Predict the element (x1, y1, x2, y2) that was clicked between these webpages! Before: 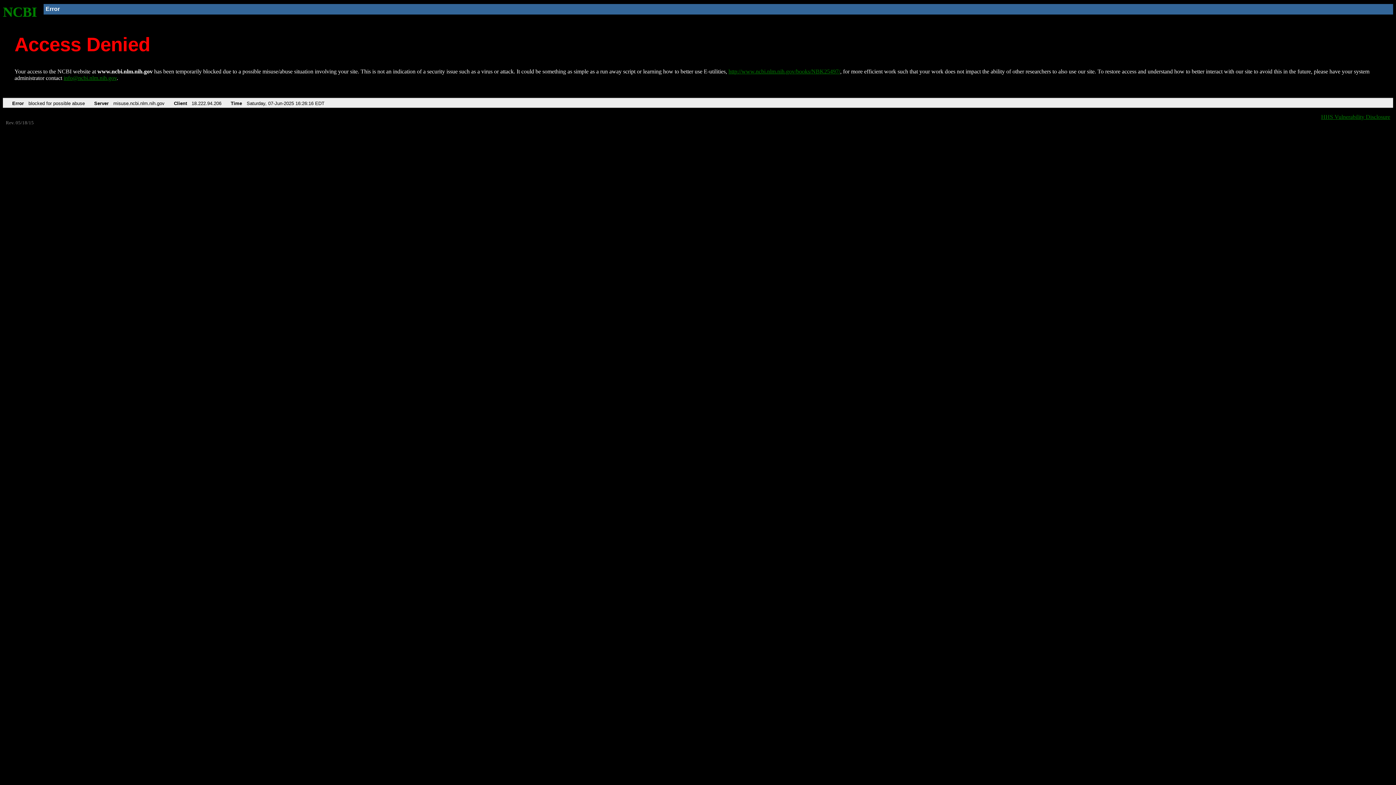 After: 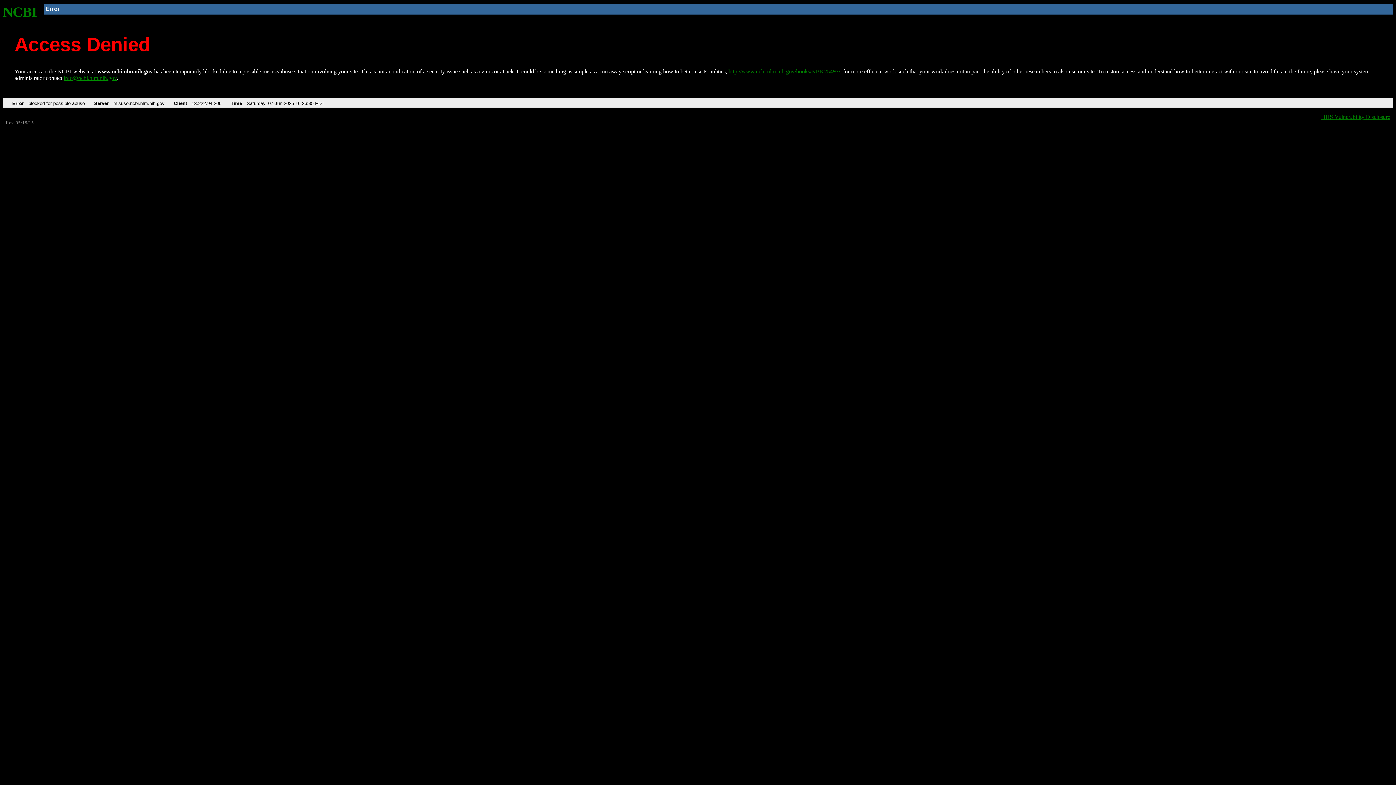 Action: bbox: (728, 68, 840, 74) label: http://www.ncbi.nlm.nih.gov/books/NBK25497/